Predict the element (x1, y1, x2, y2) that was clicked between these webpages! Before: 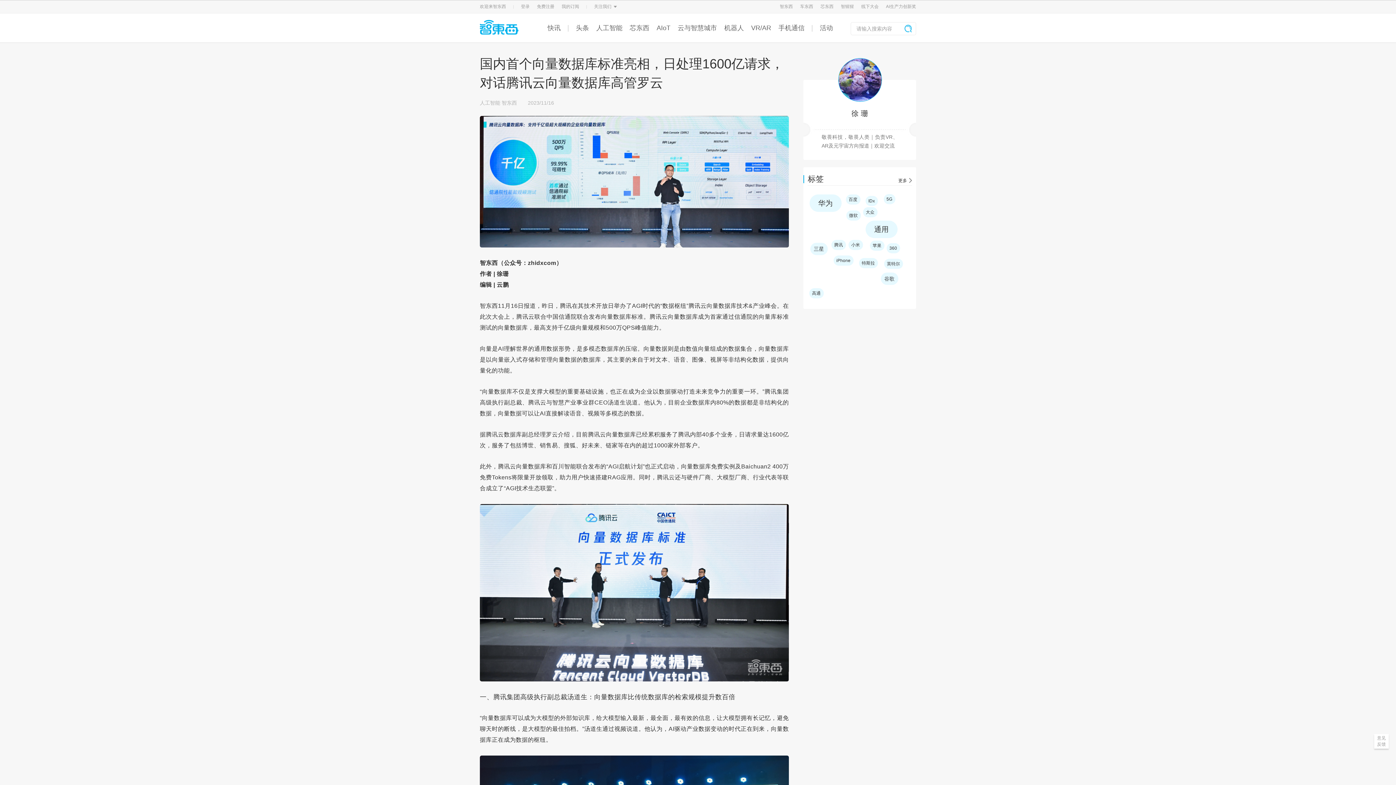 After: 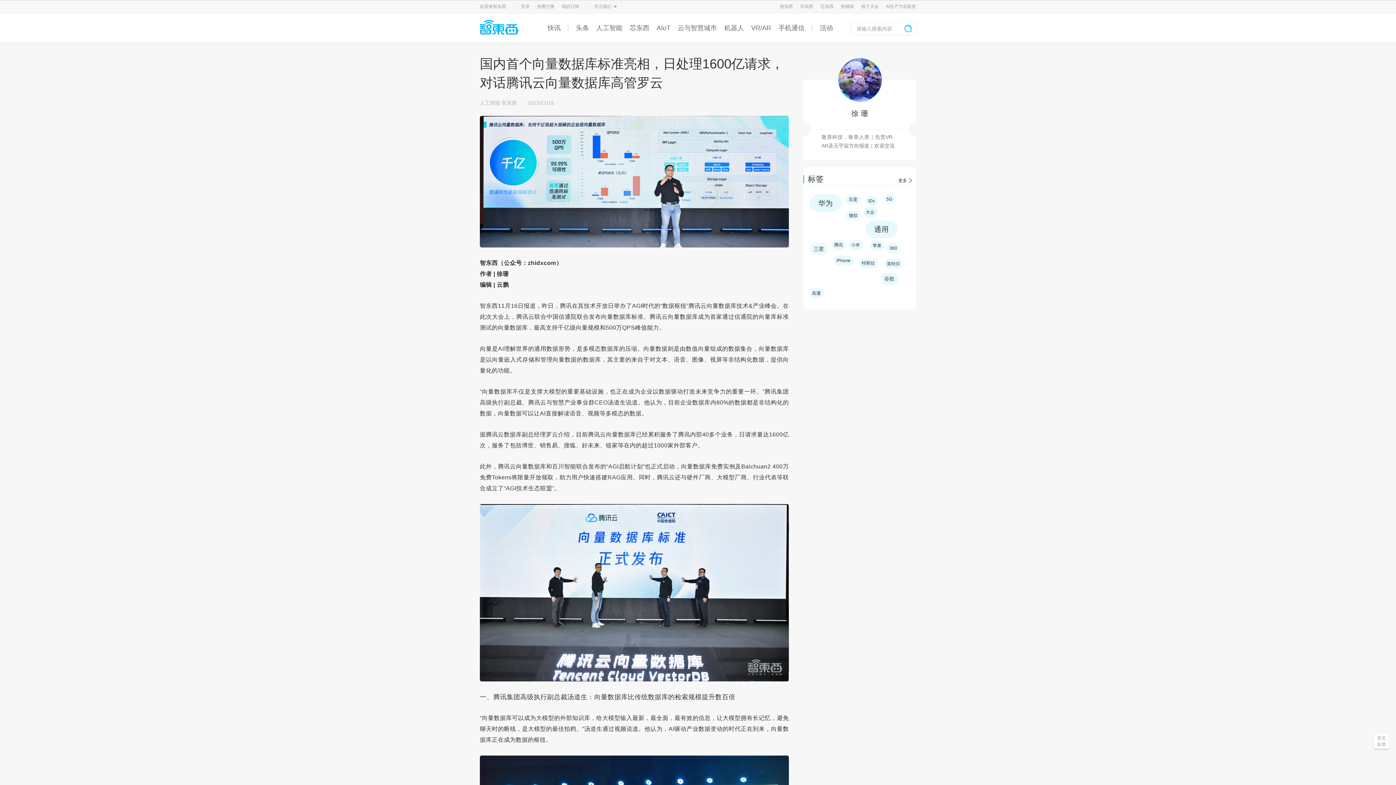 Action: label: 活动 bbox: (820, 13, 833, 42)